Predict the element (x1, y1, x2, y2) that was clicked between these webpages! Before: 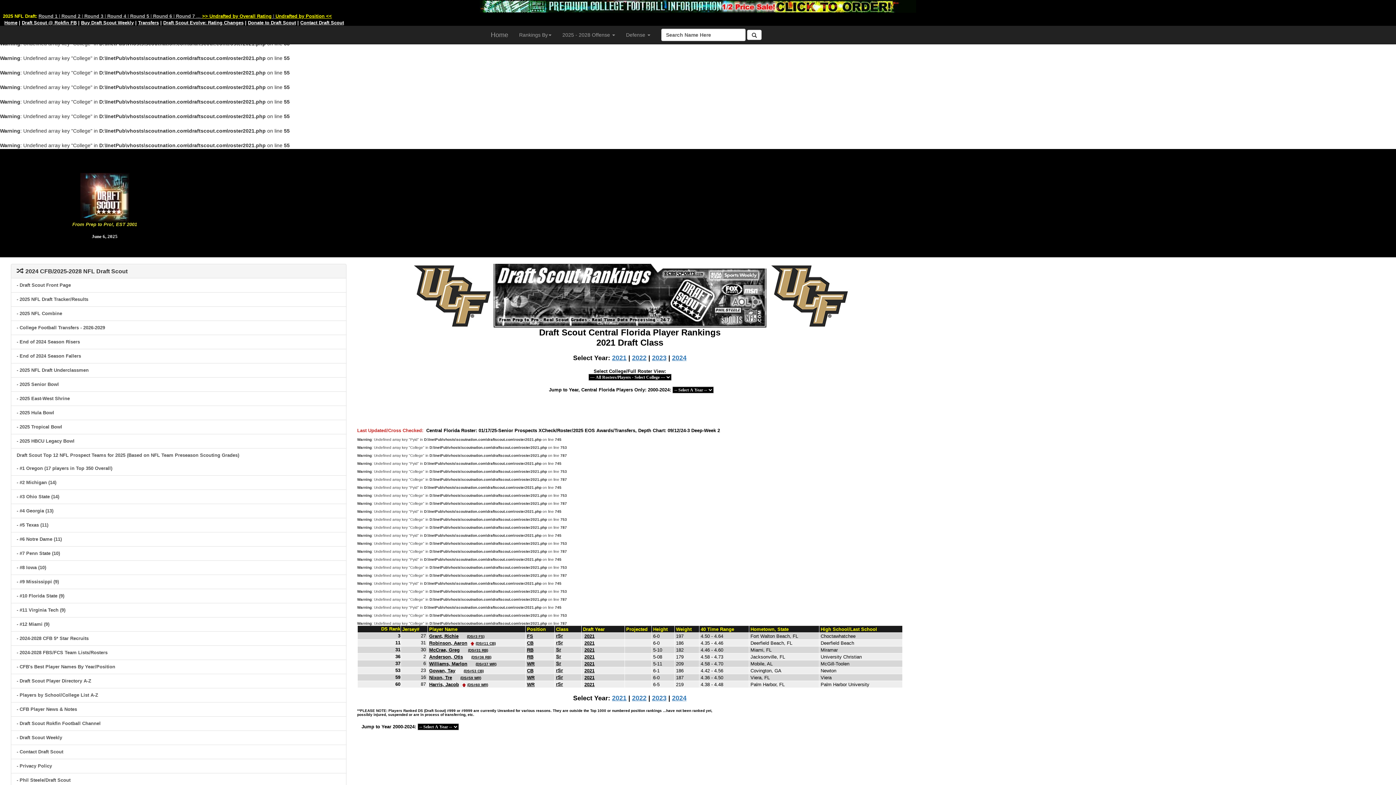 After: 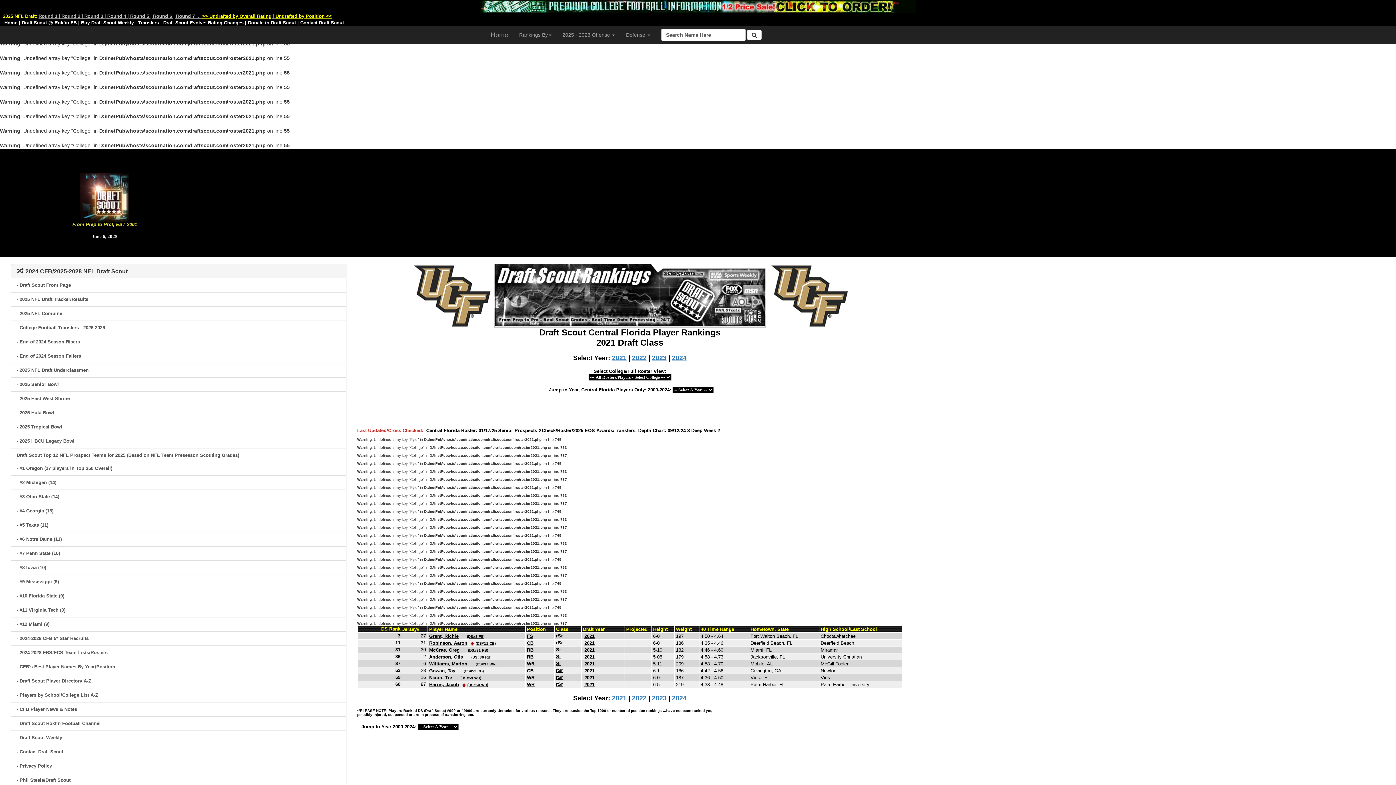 Action: bbox: (21, 20, 76, 25) label: Draft Scout @ Rokfin FB